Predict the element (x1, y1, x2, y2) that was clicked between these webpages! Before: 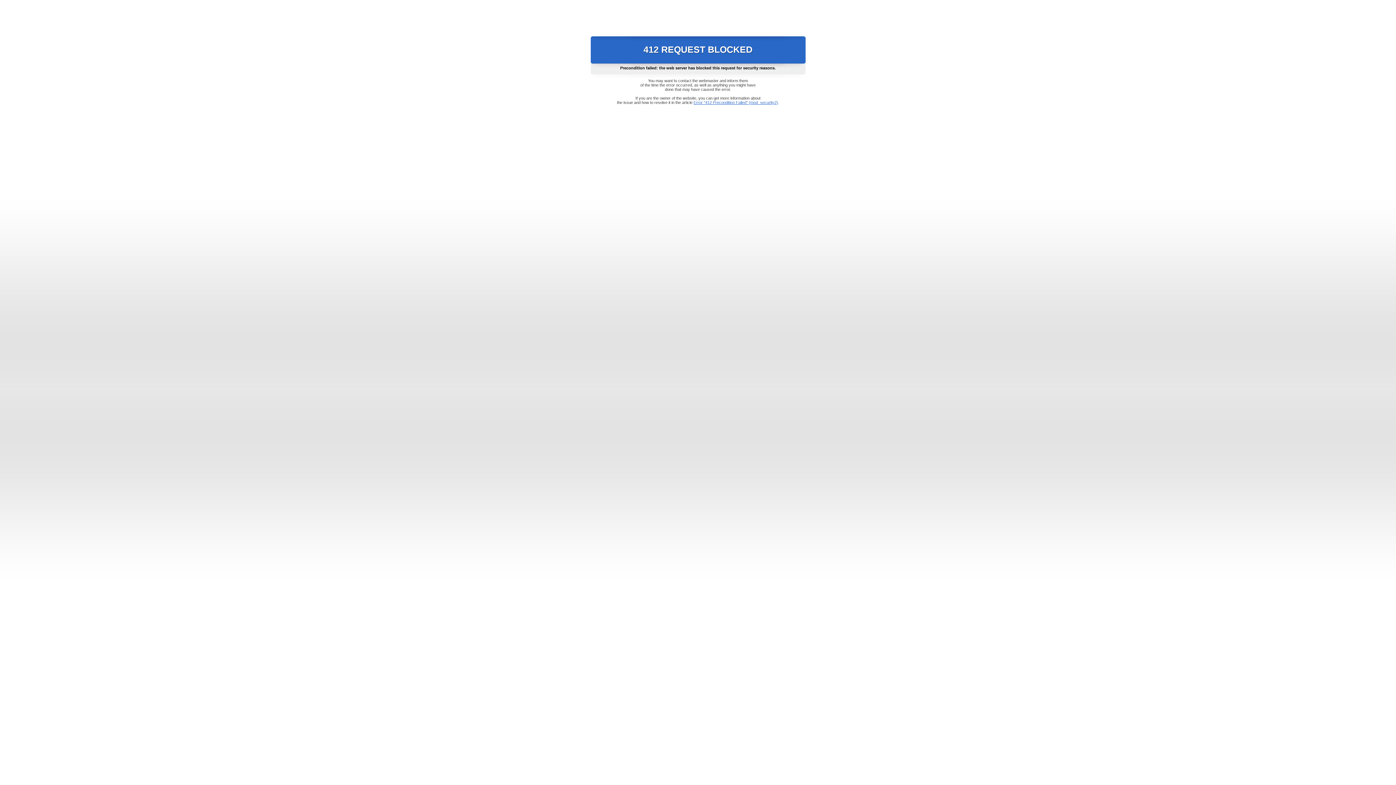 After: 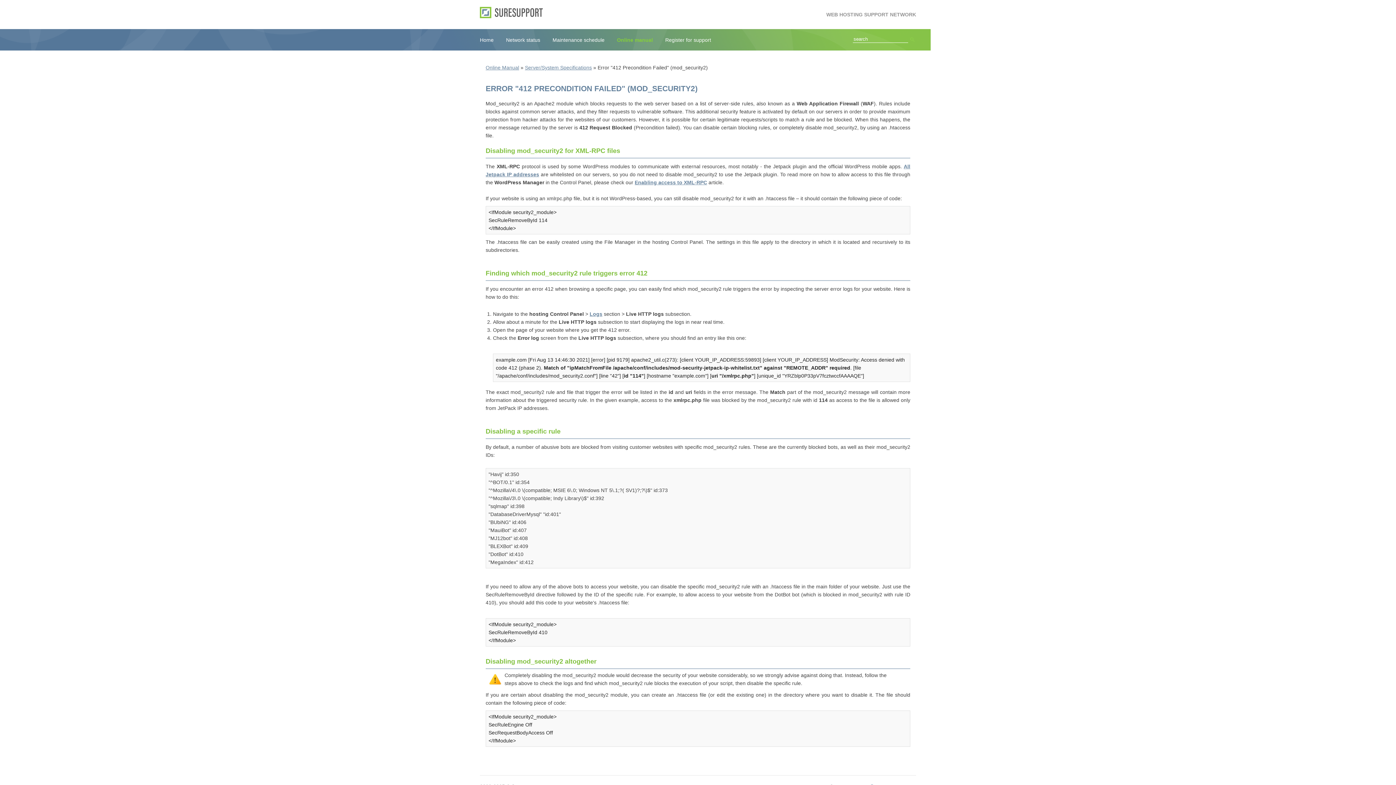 Action: bbox: (693, 100, 778, 104) label: Error "412 Precondition Failed" (mod_security2)